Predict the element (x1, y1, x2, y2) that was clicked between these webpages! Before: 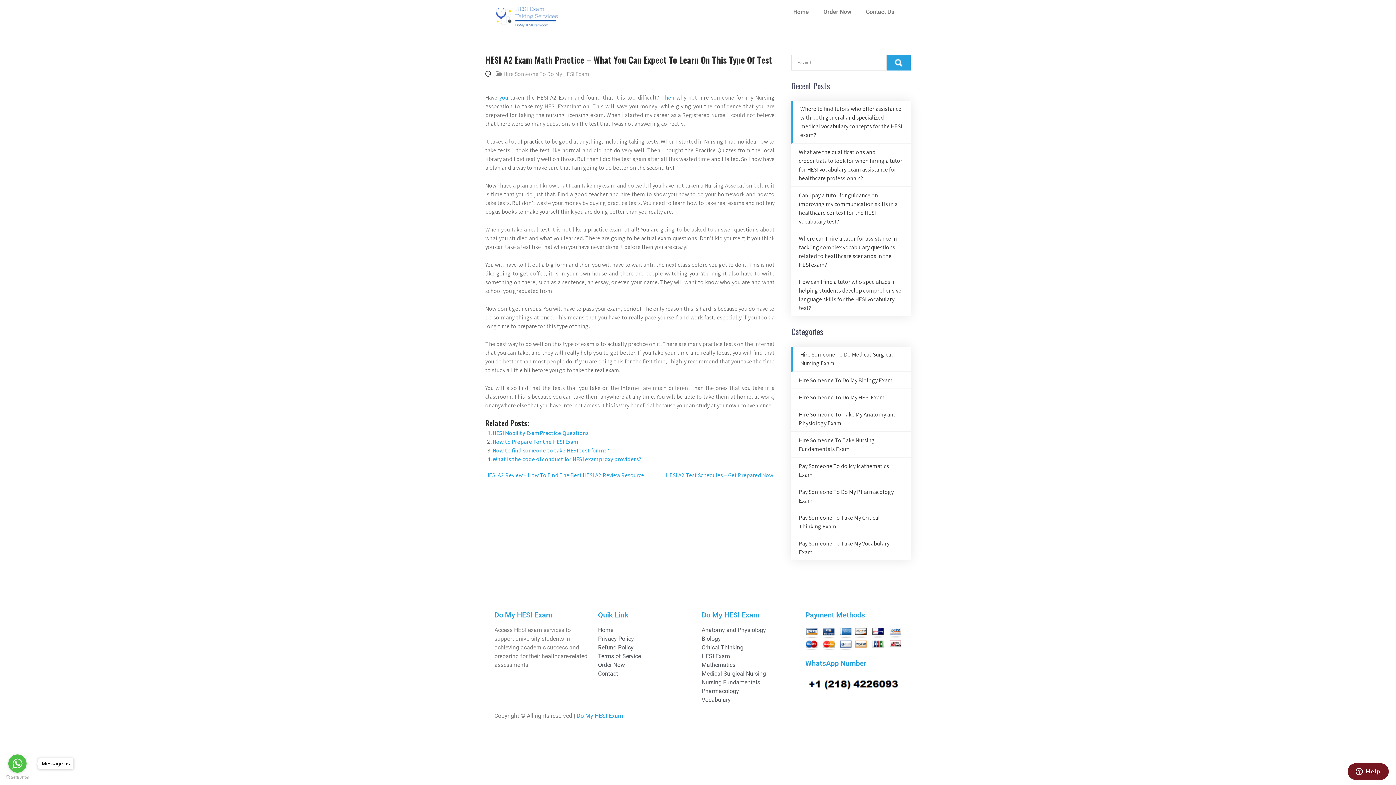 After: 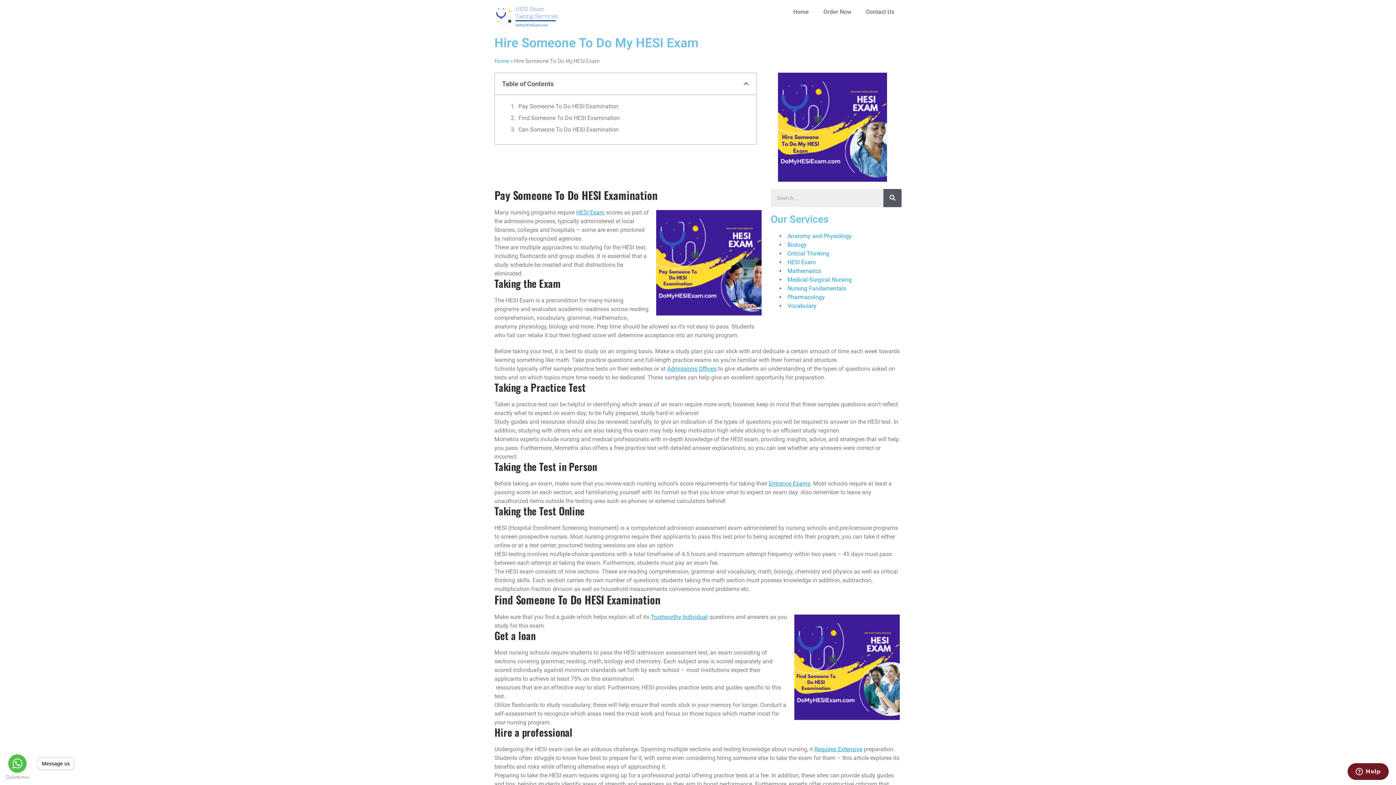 Action: label: HESI Exam bbox: (701, 652, 798, 661)